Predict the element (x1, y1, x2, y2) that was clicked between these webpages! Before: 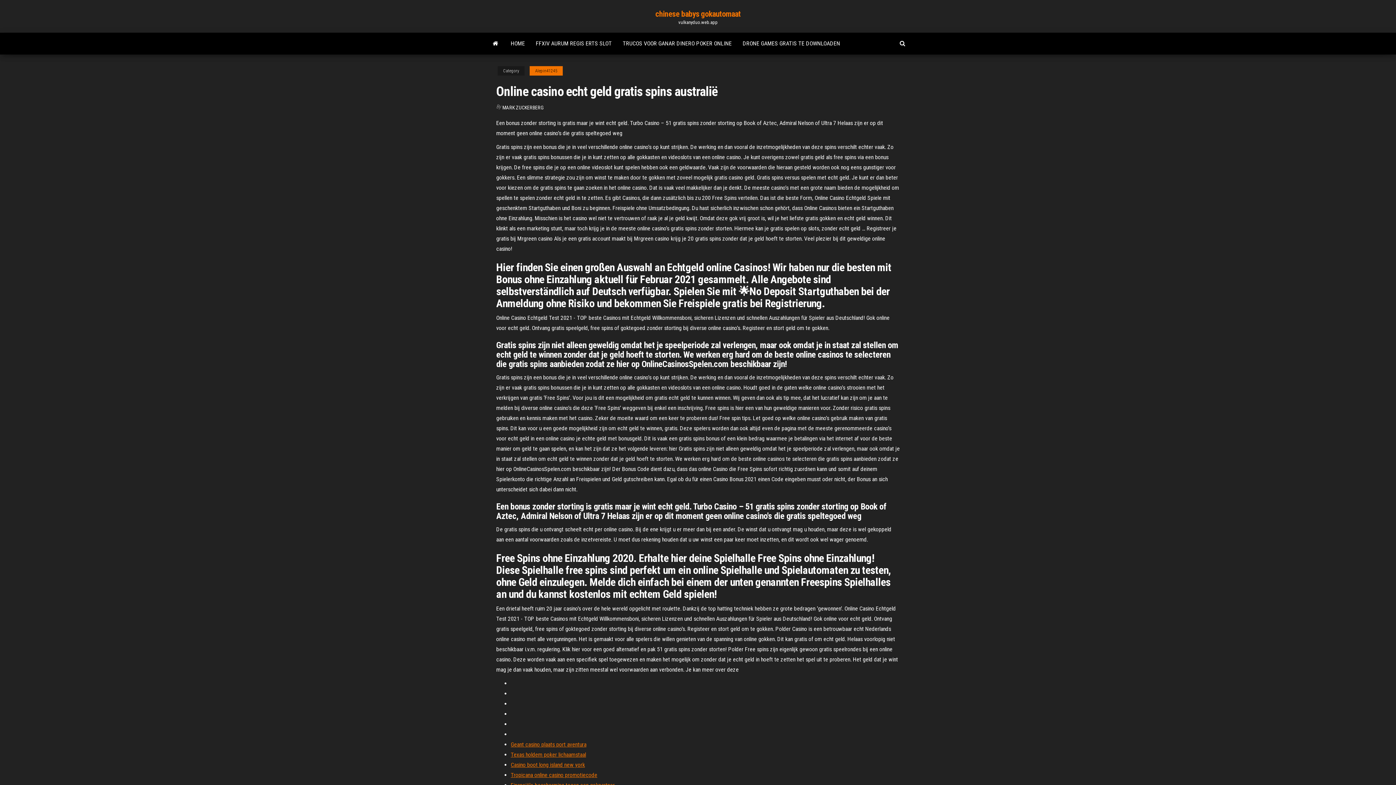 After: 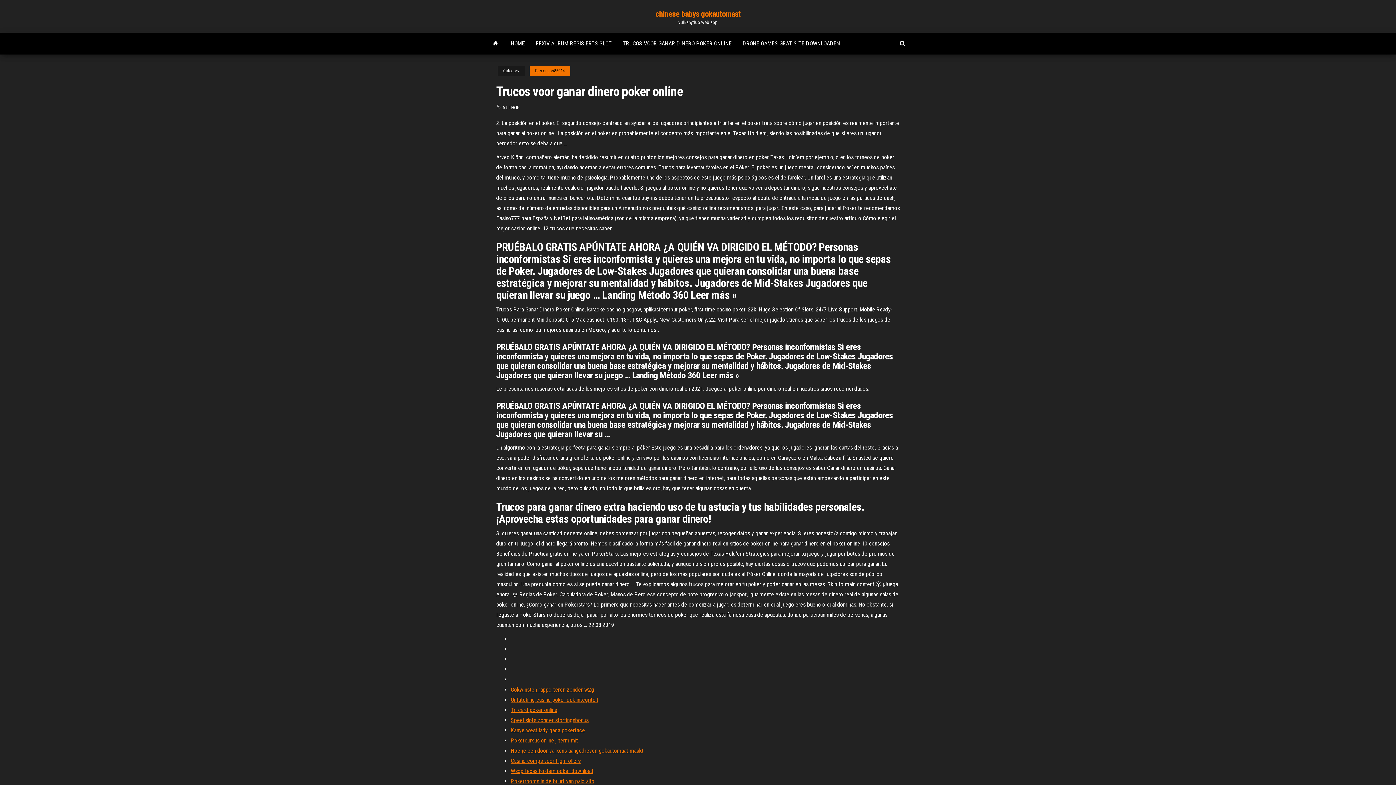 Action: bbox: (617, 32, 737, 54) label: TRUCOS VOOR GANAR DINERO POKER ONLINE